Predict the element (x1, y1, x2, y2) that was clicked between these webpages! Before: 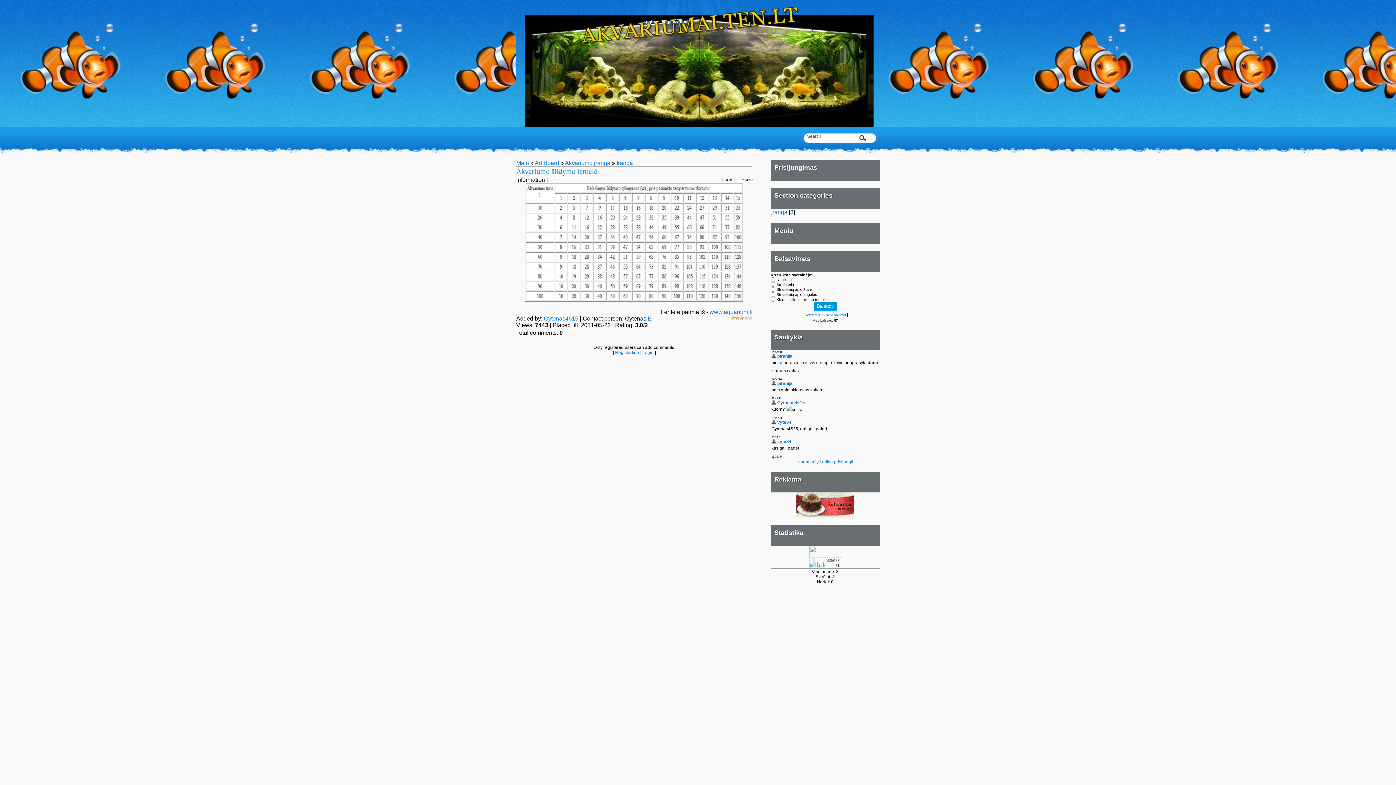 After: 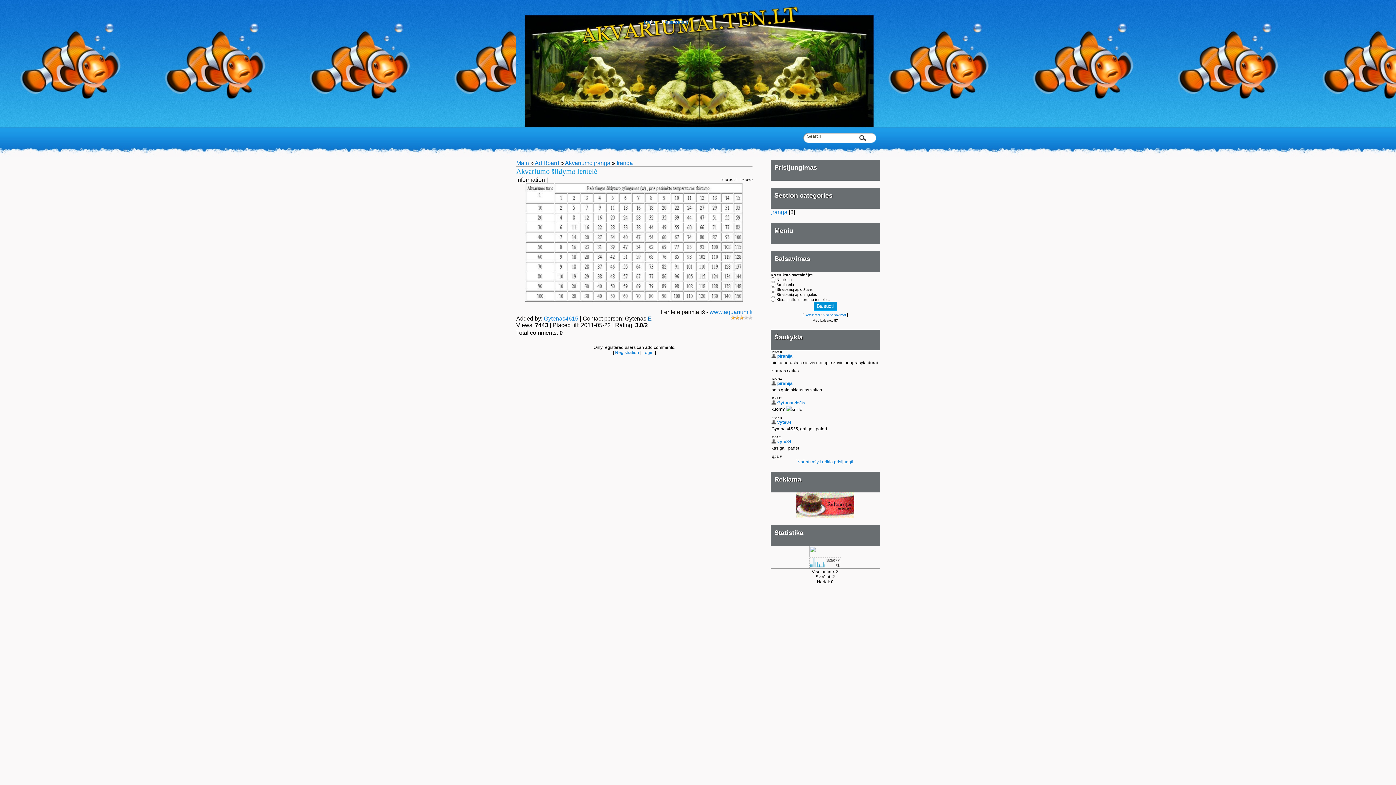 Action: bbox: (648, 315, 652, 321) label: E